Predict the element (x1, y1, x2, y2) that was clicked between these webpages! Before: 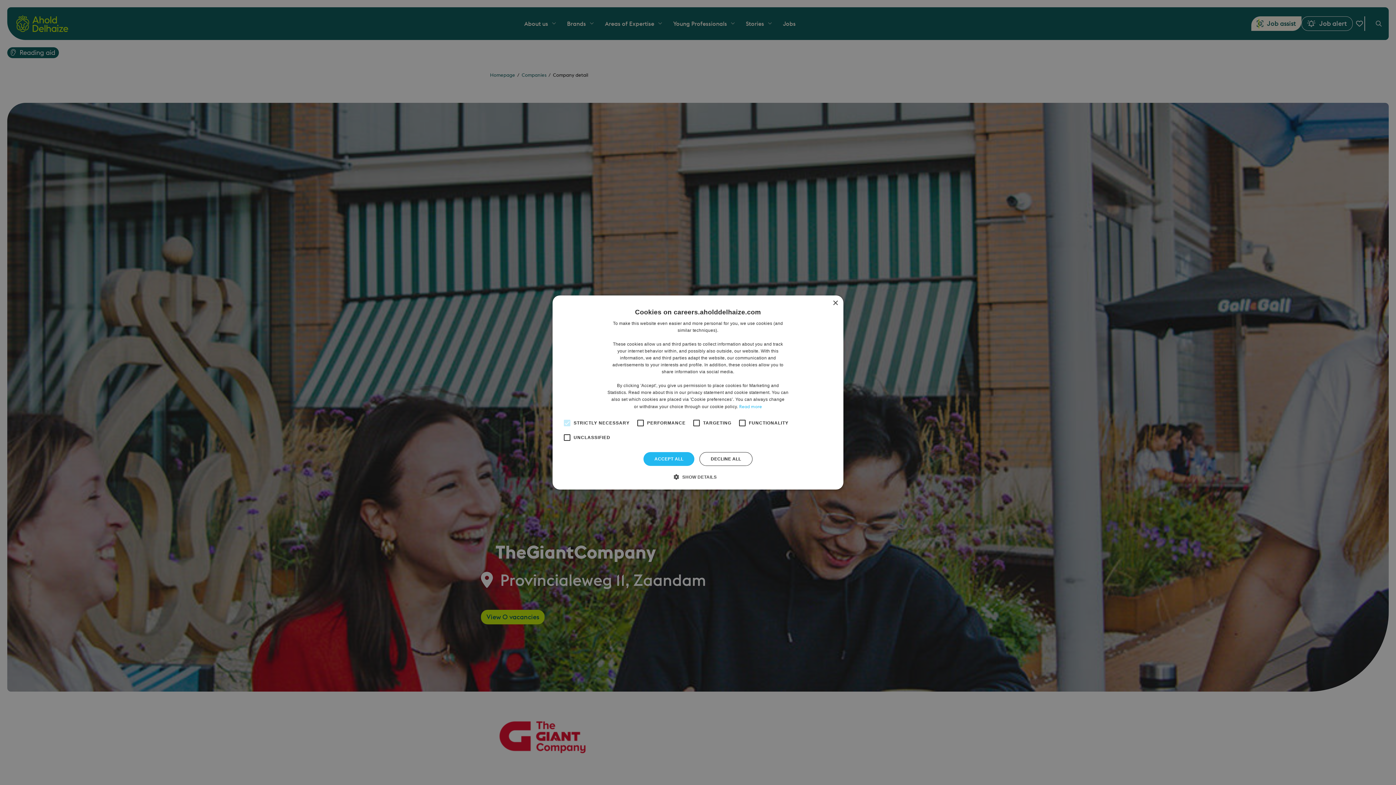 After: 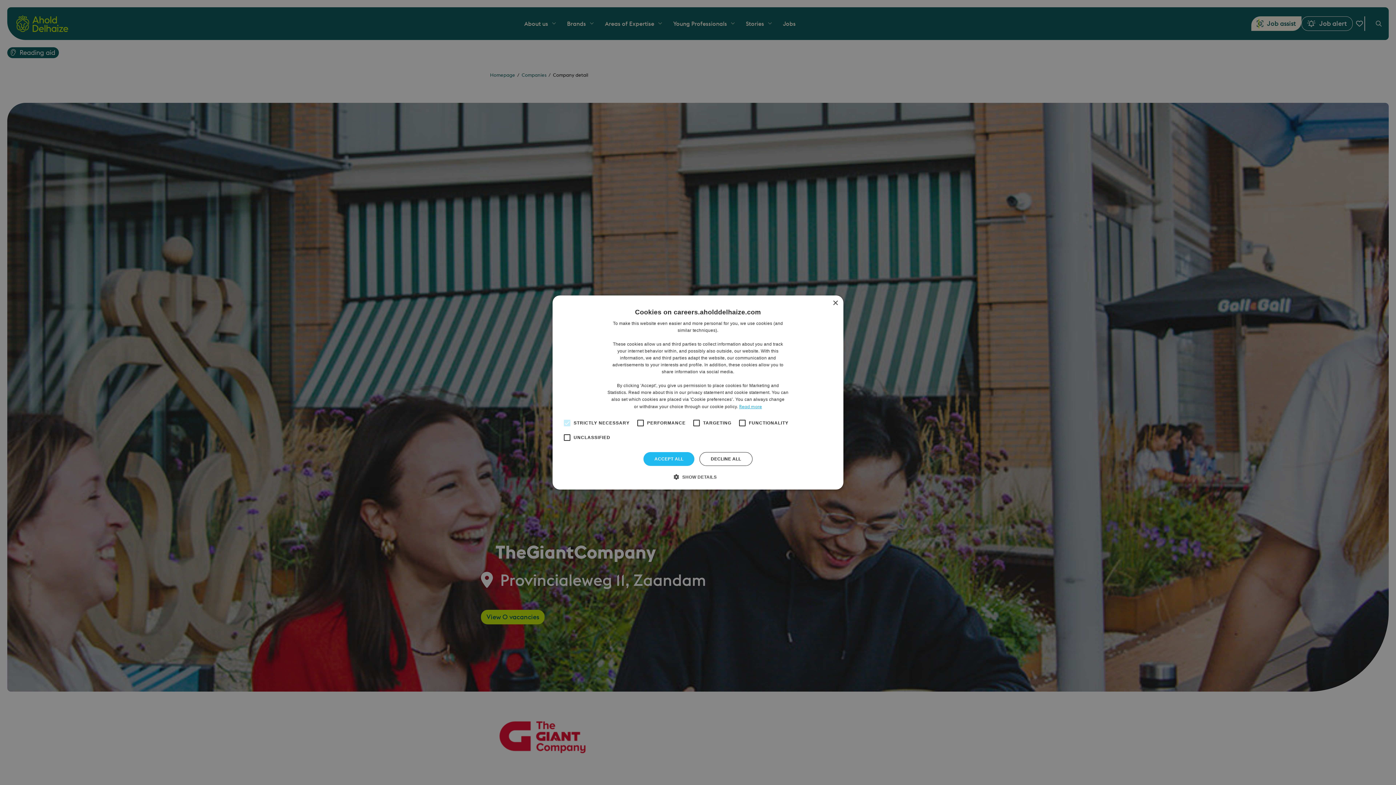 Action: bbox: (739, 404, 762, 409) label: Read more, opens a new window